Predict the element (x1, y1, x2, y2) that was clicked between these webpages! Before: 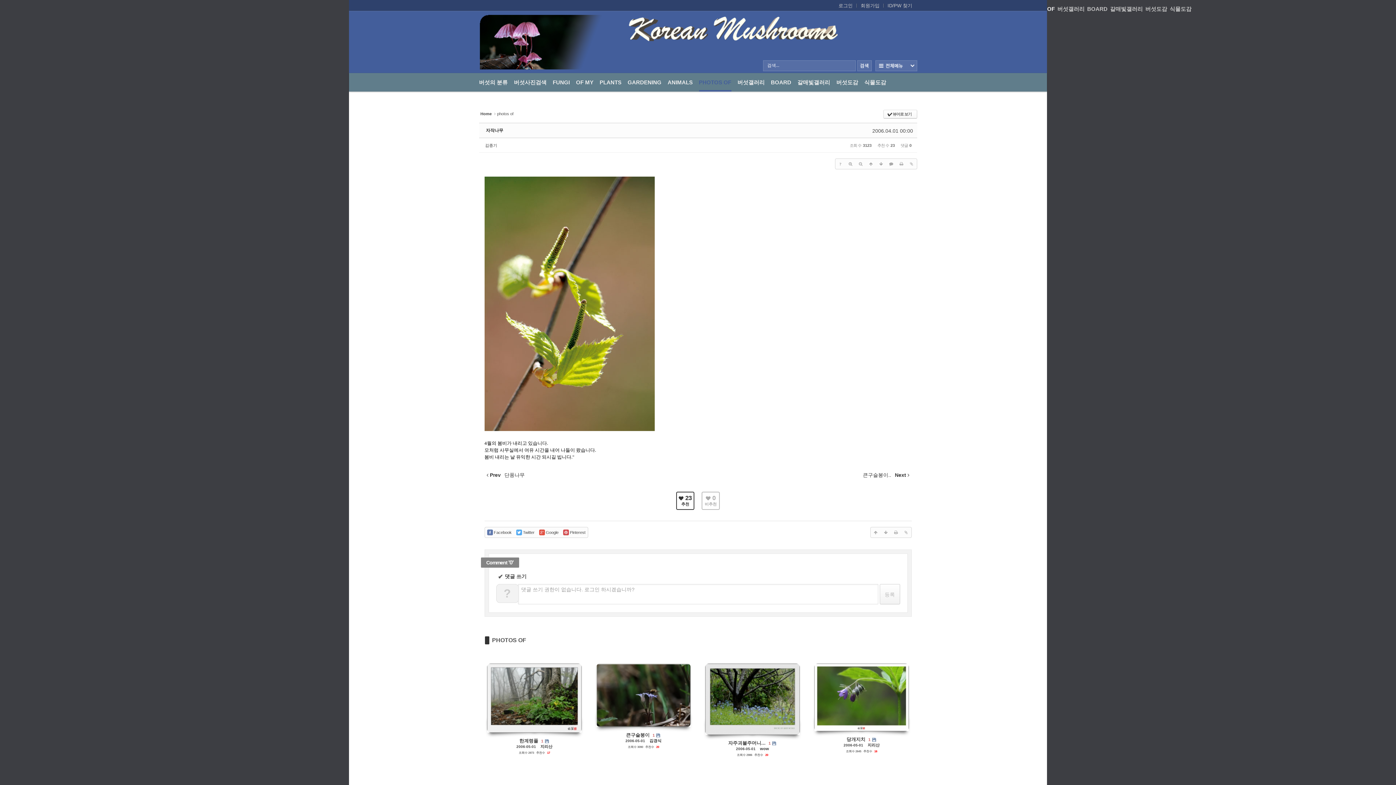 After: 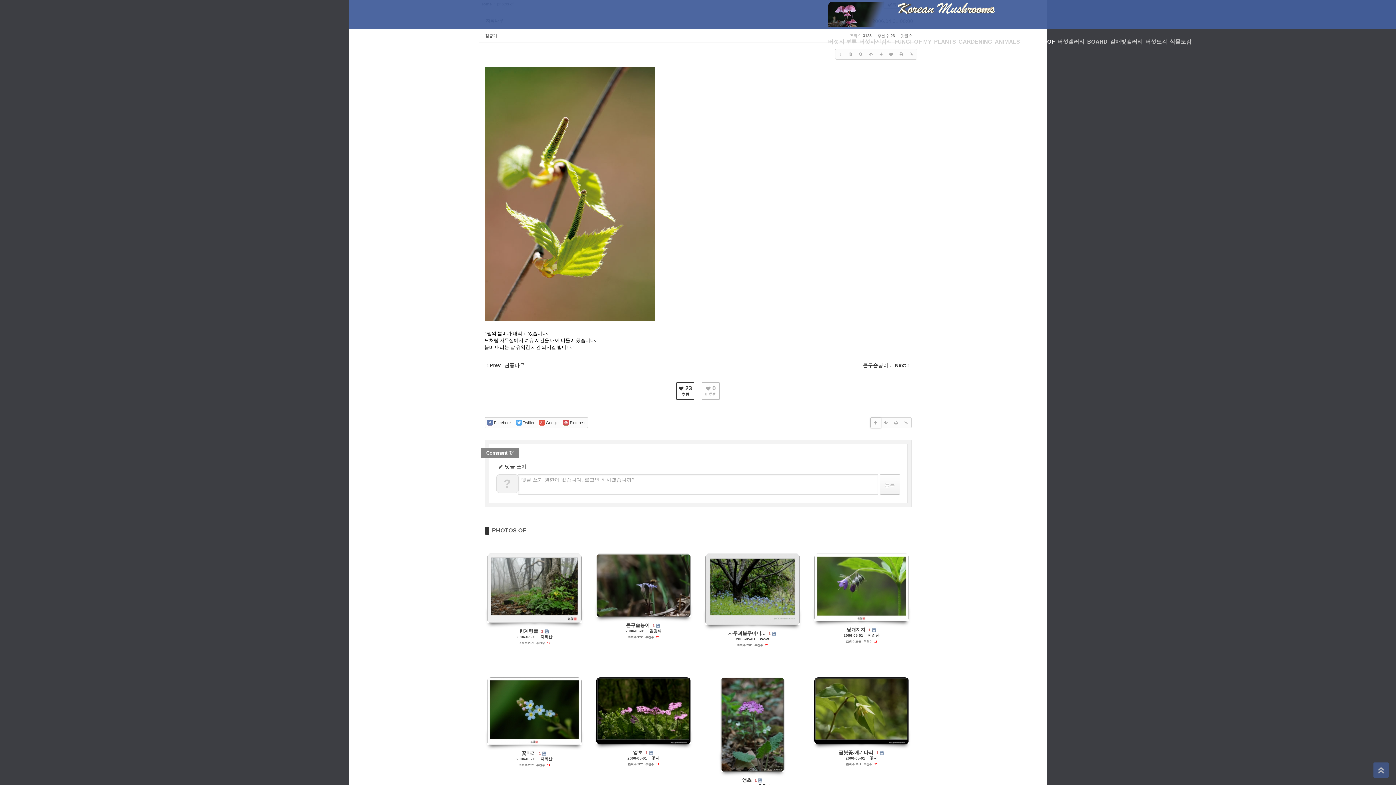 Action: bbox: (870, 527, 880, 537)